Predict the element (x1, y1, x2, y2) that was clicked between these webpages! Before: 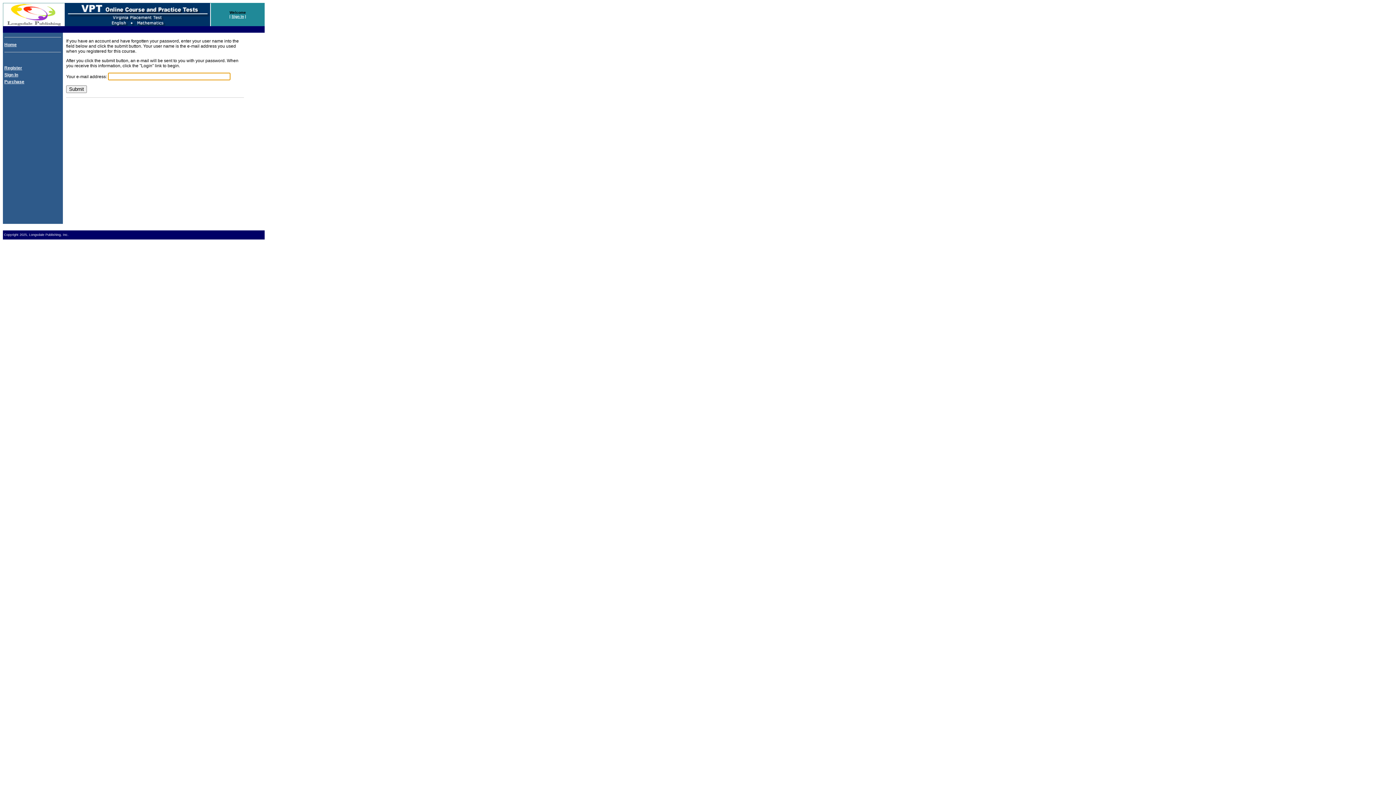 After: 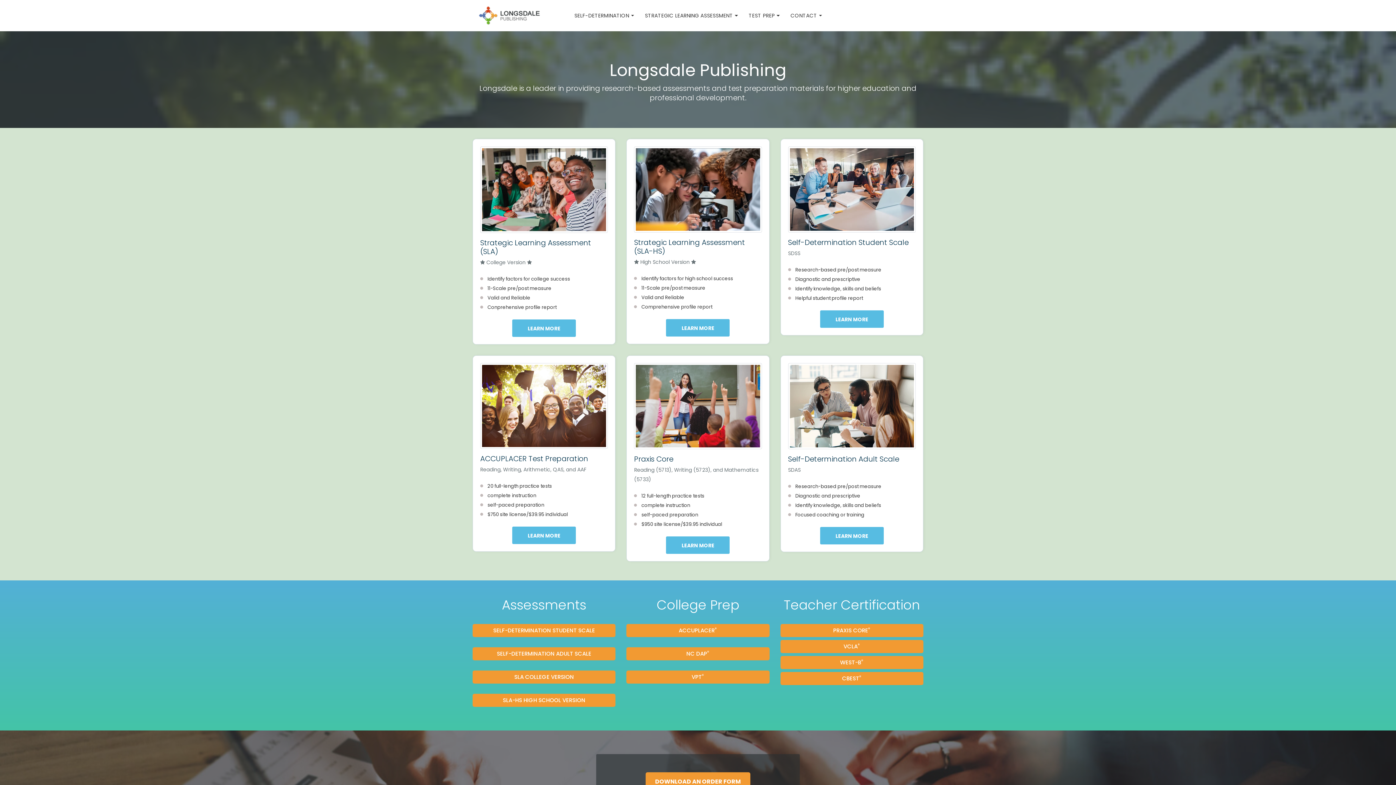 Action: bbox: (4, 42, 16, 47) label: Home